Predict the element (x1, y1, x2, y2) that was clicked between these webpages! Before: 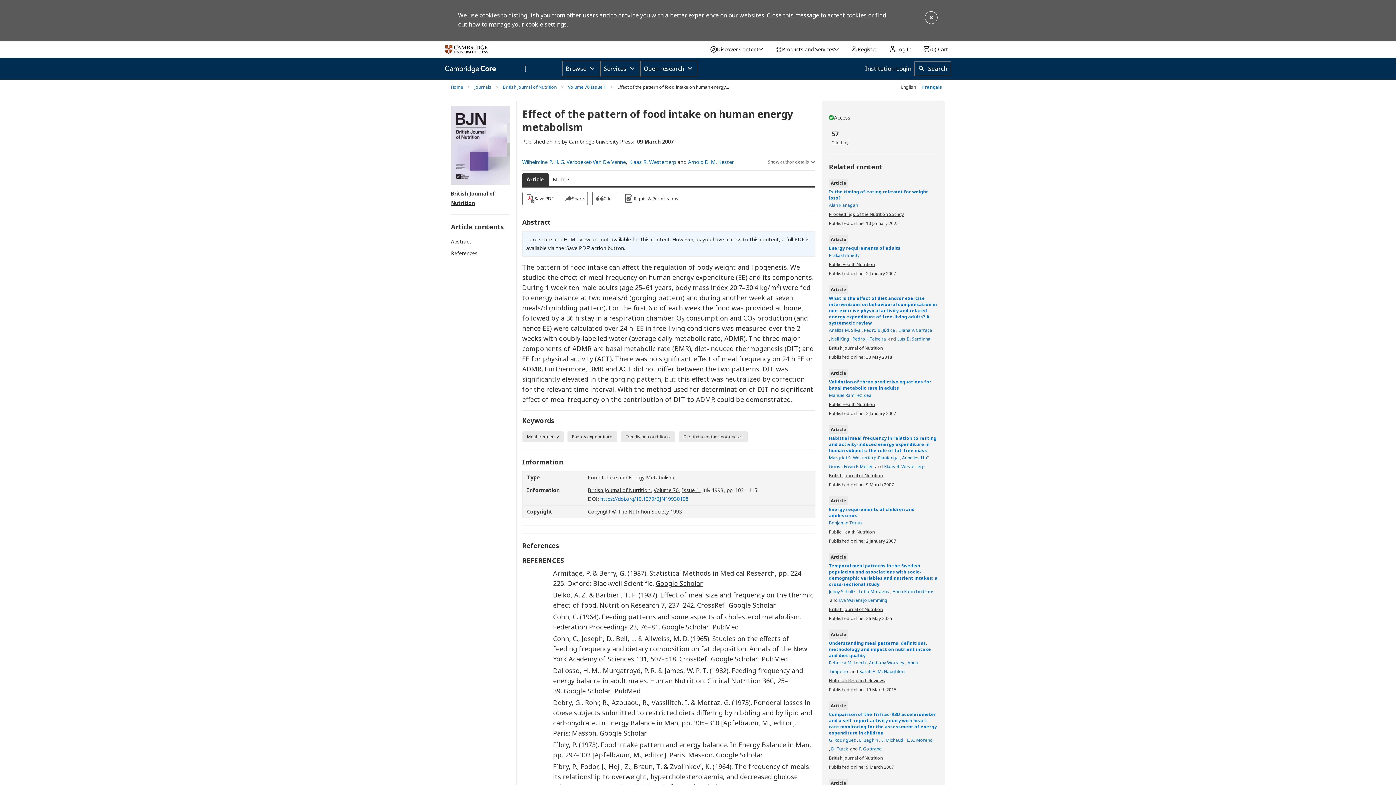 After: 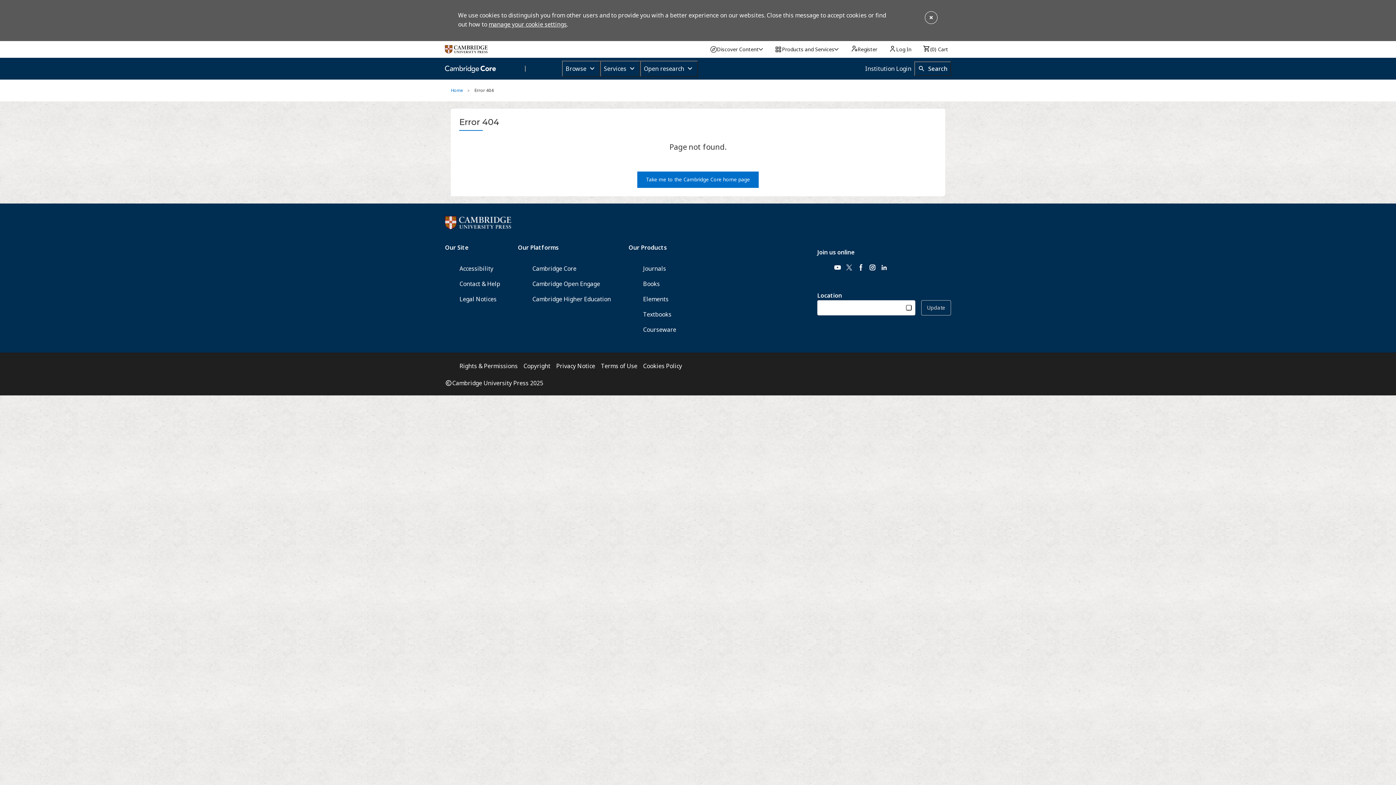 Action: bbox: (678, 431, 747, 442) label: Diet-induced thermogenesis